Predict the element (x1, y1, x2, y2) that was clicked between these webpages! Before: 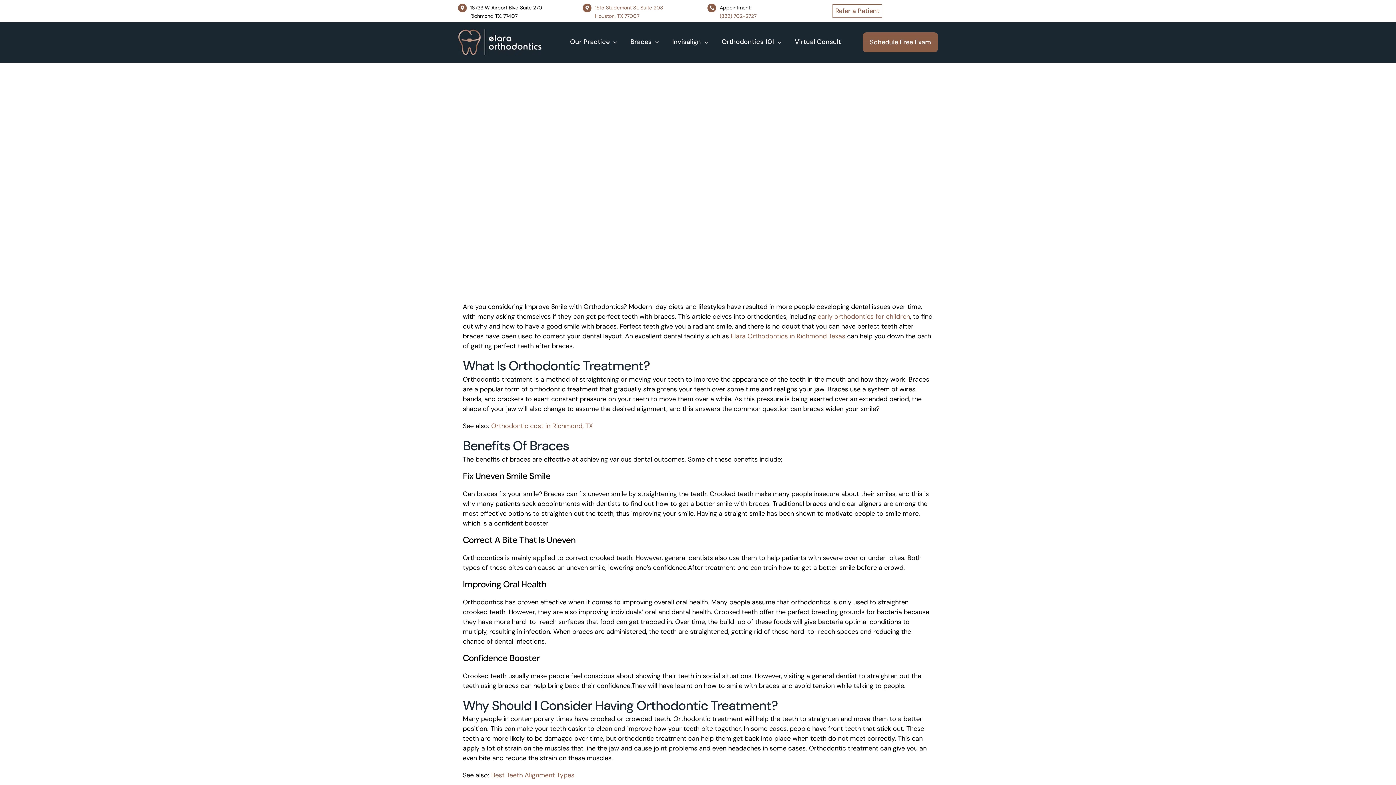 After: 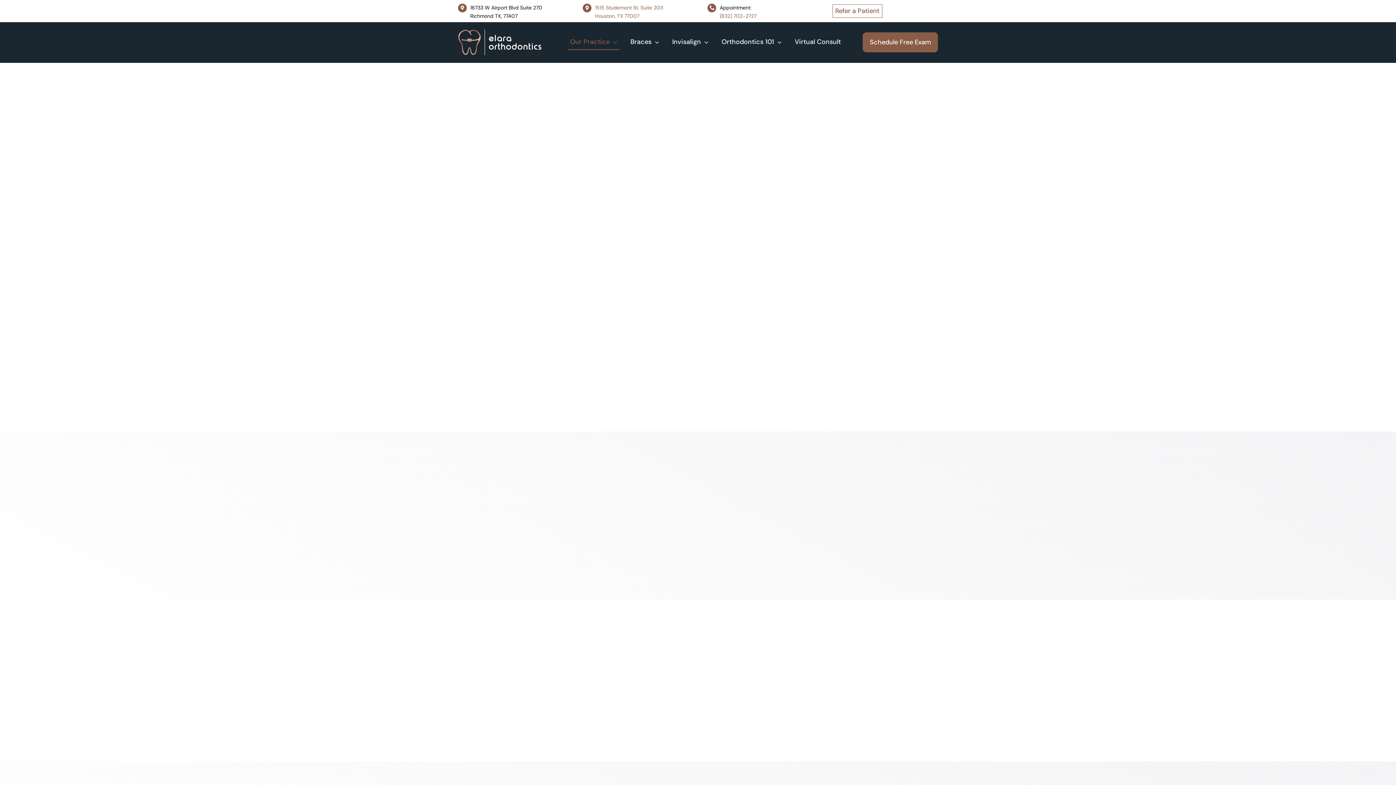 Action: bbox: (568, 35, 619, 49) label: Our Practice